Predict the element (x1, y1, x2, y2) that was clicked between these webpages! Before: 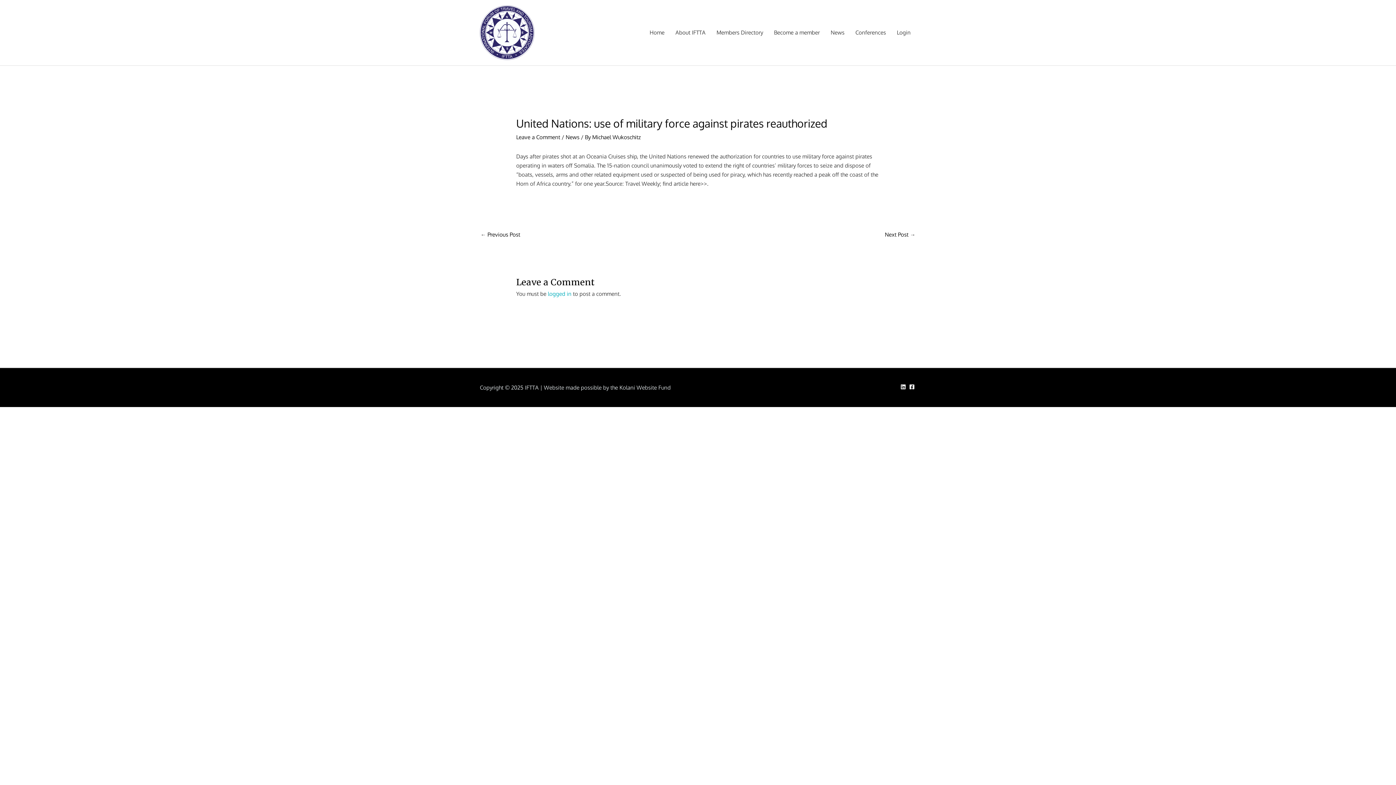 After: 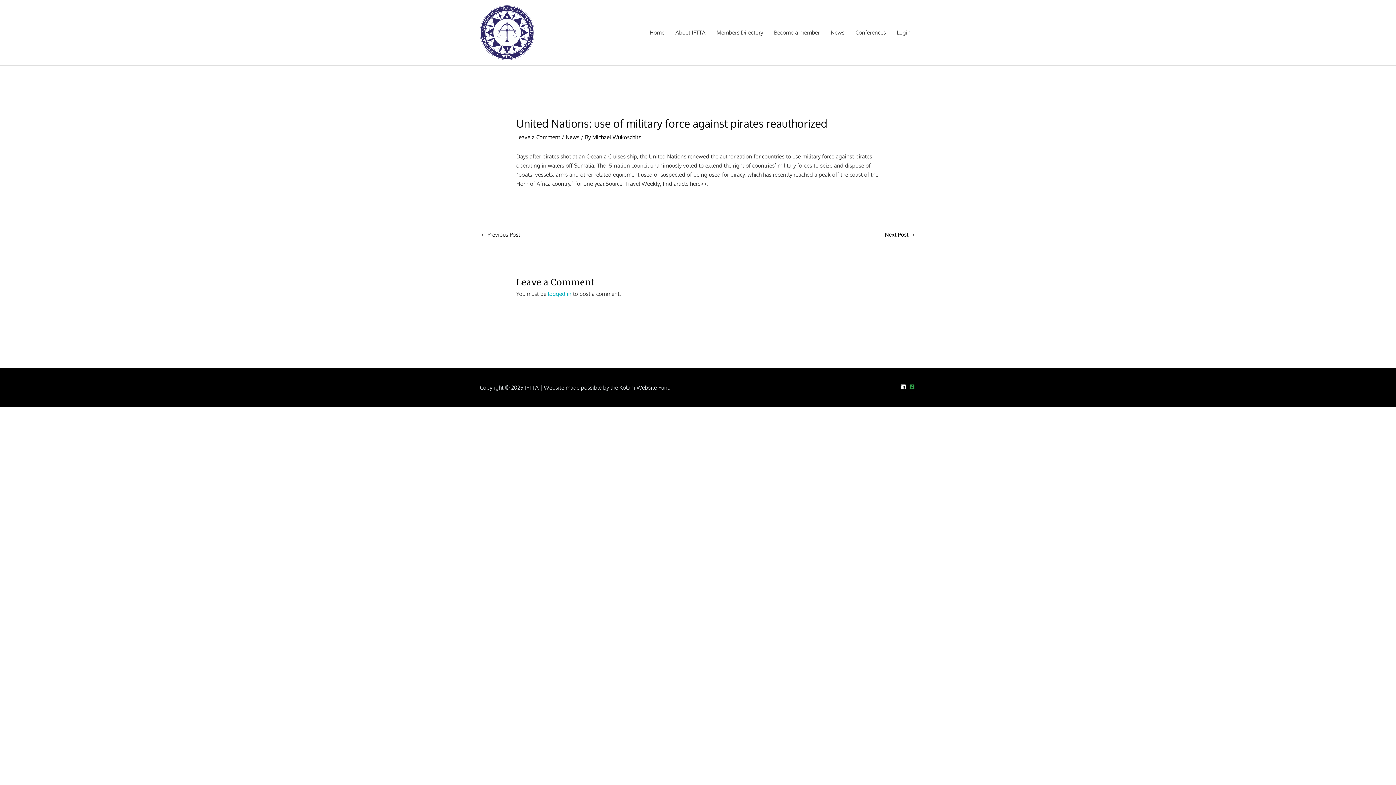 Action: bbox: (909, 384, 916, 389) label: facebook-square